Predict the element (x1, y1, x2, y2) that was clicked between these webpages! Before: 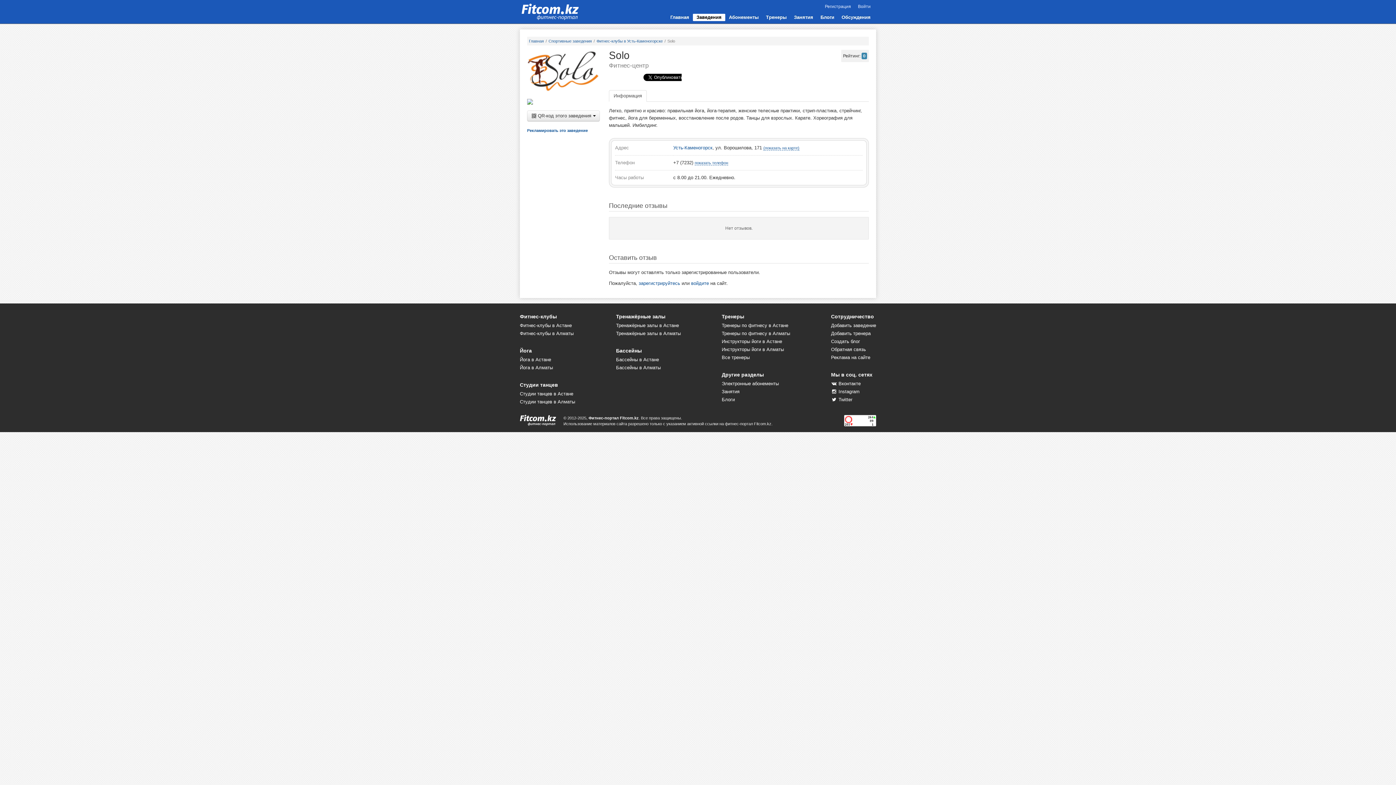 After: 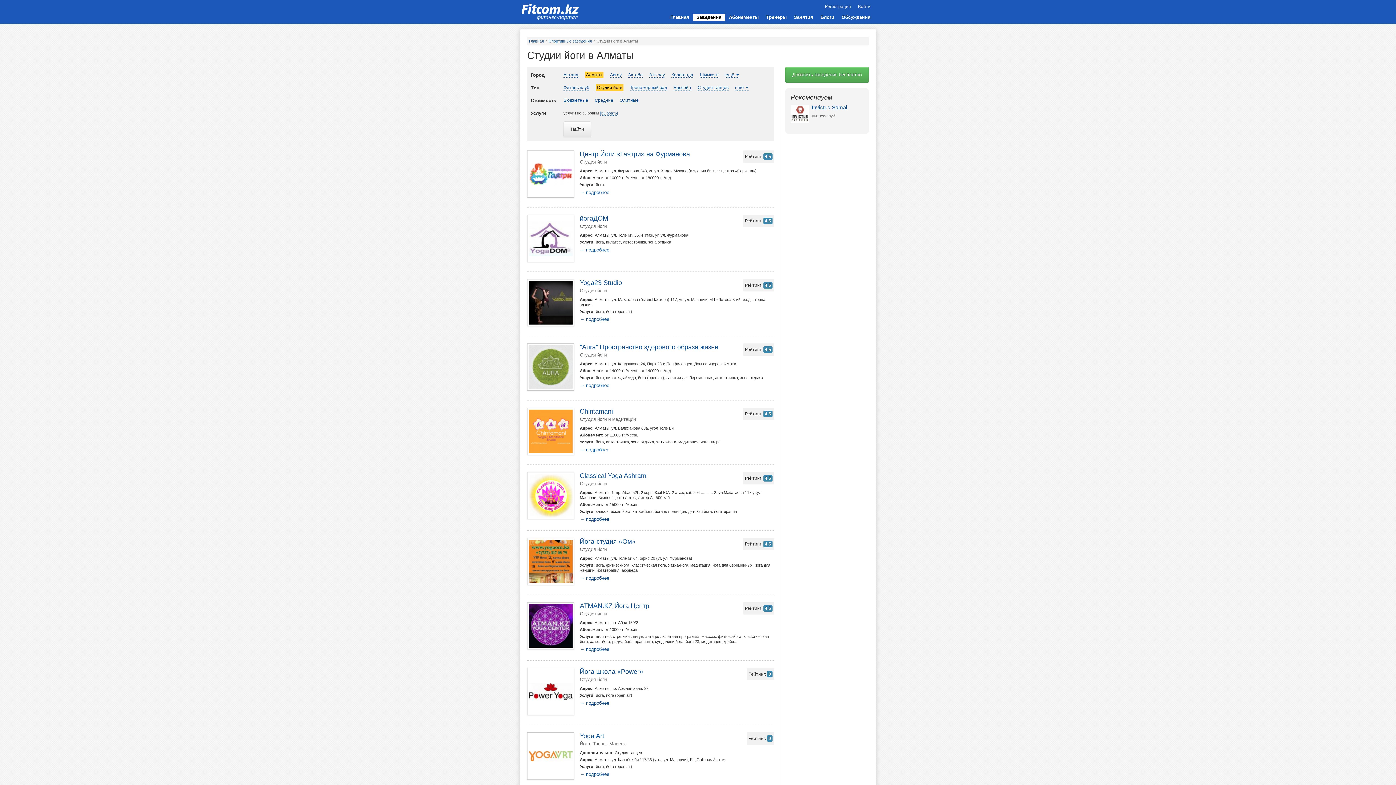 Action: bbox: (520, 365, 553, 370) label: Йога в Алматы